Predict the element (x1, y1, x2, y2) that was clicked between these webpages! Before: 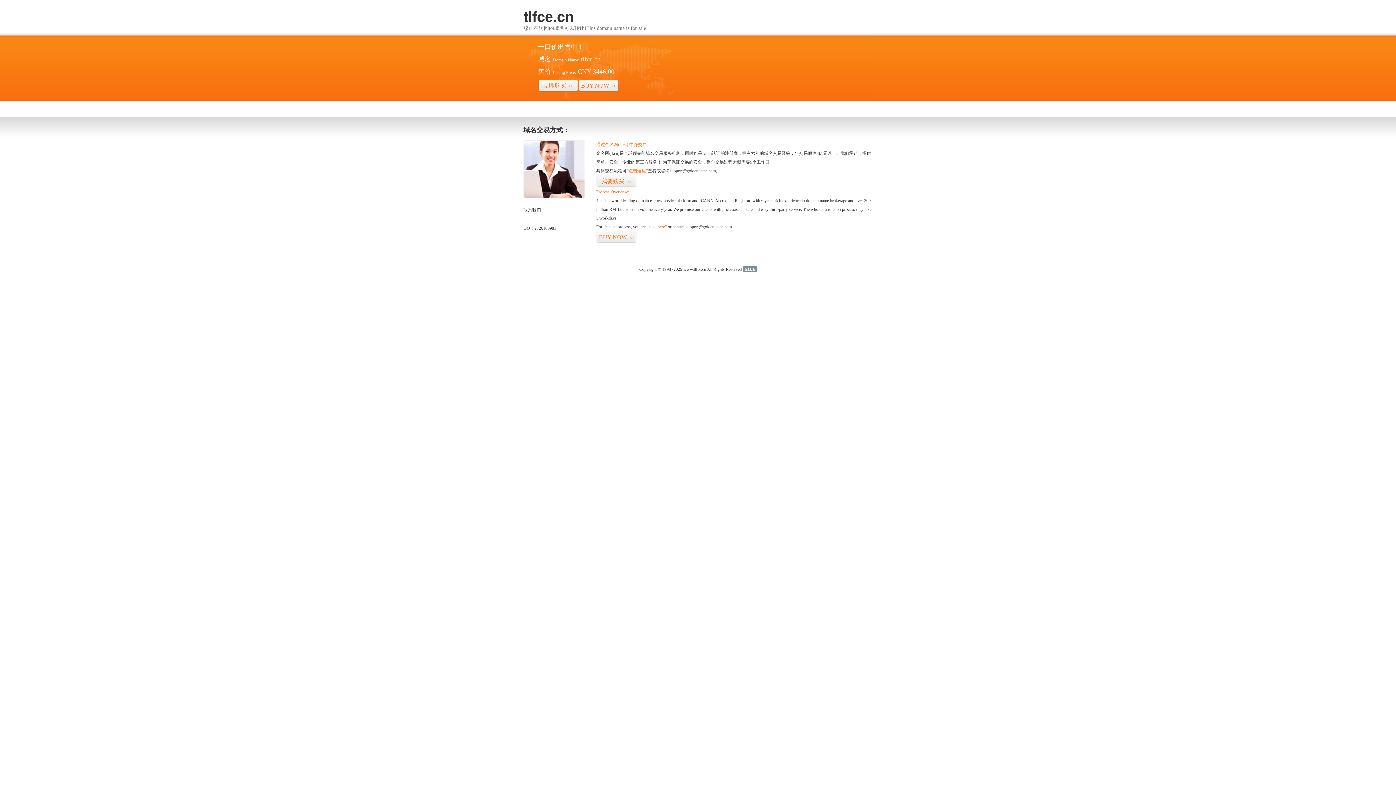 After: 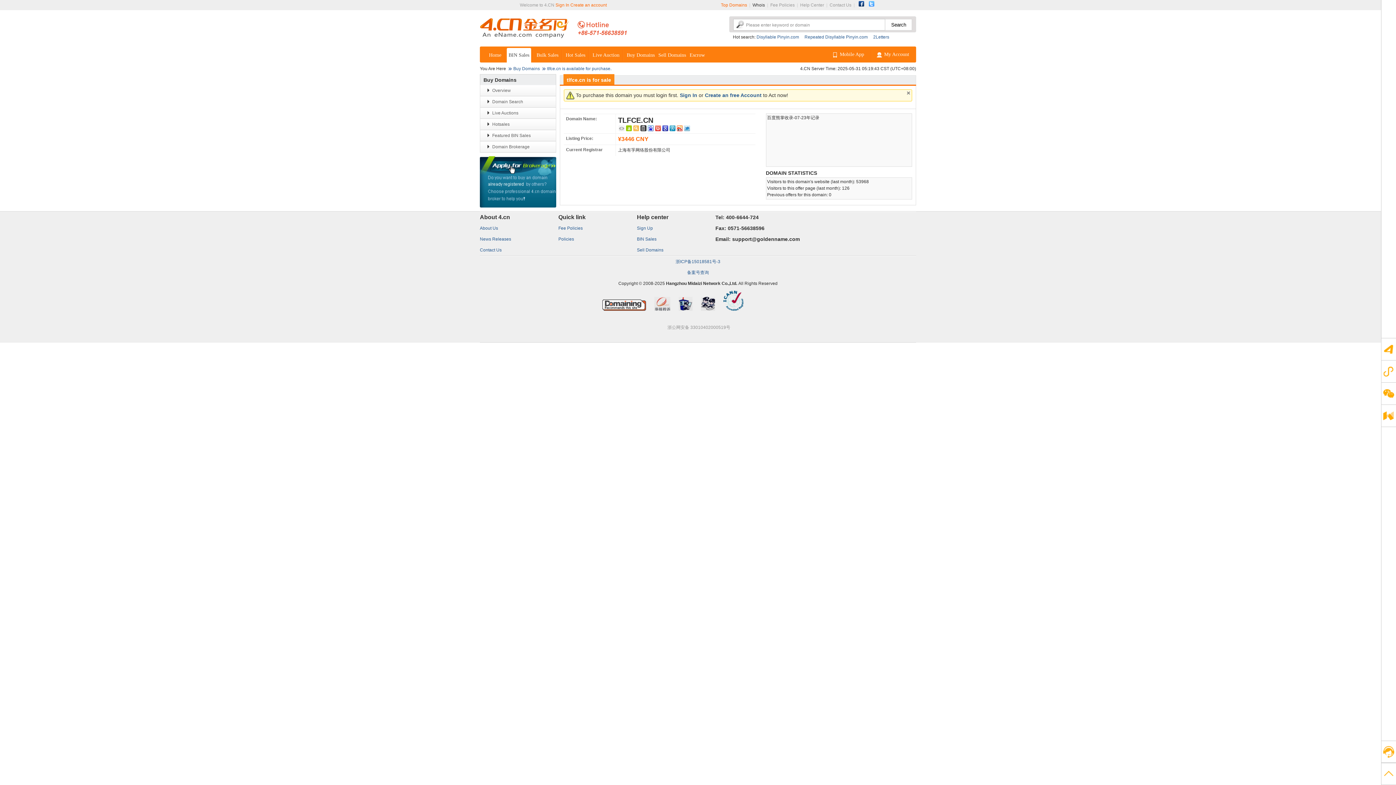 Action: label: 立即购买>> bbox: (538, 79, 578, 92)